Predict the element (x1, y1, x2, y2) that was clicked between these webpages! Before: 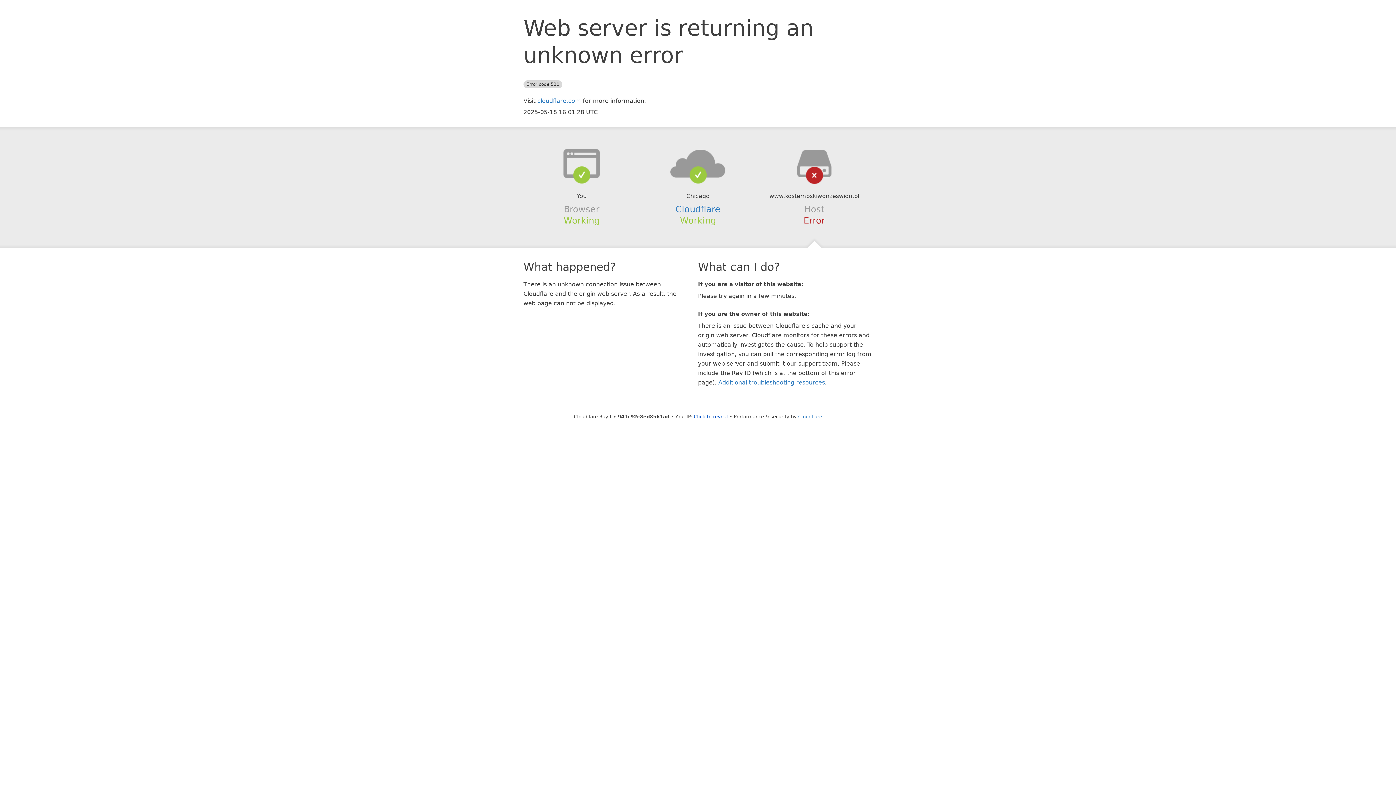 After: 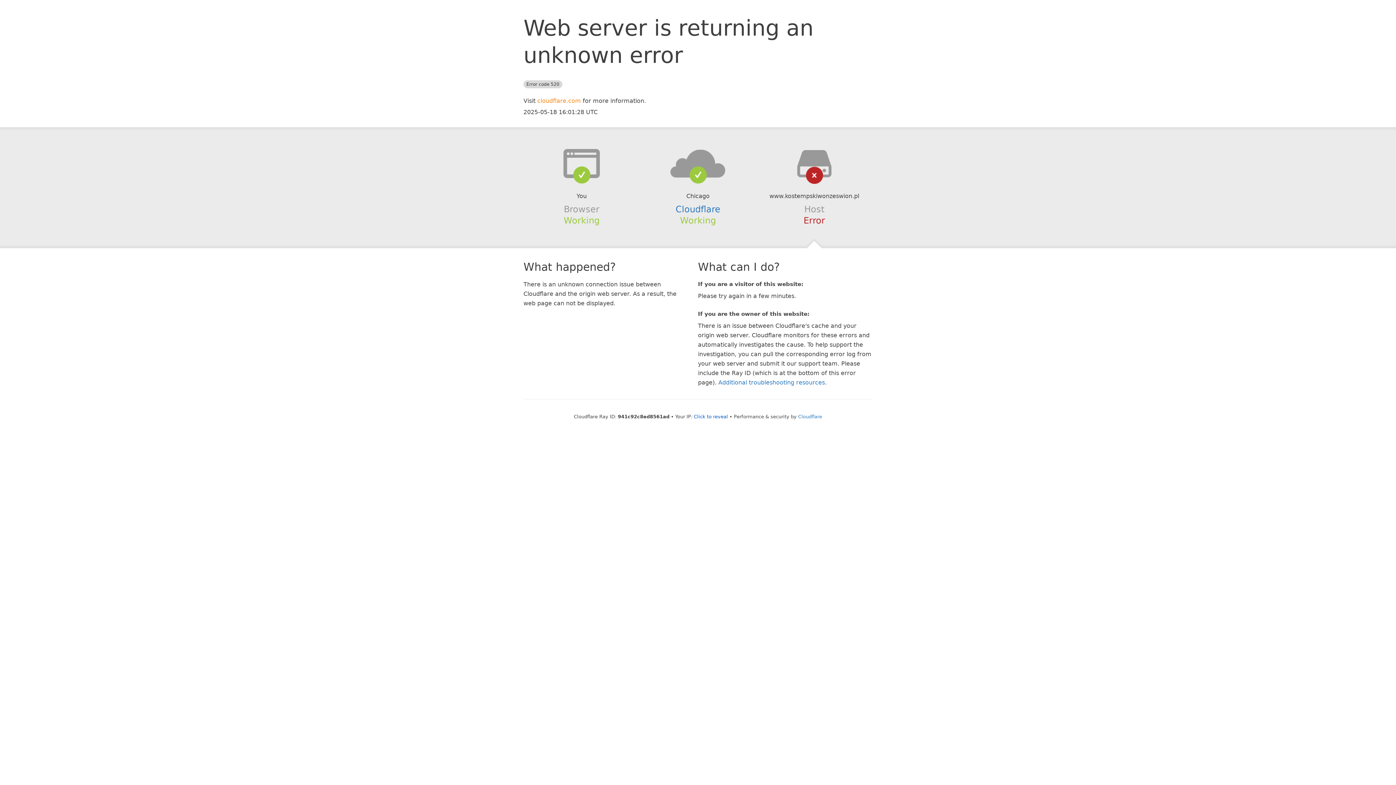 Action: bbox: (537, 97, 581, 104) label: cloudflare.com